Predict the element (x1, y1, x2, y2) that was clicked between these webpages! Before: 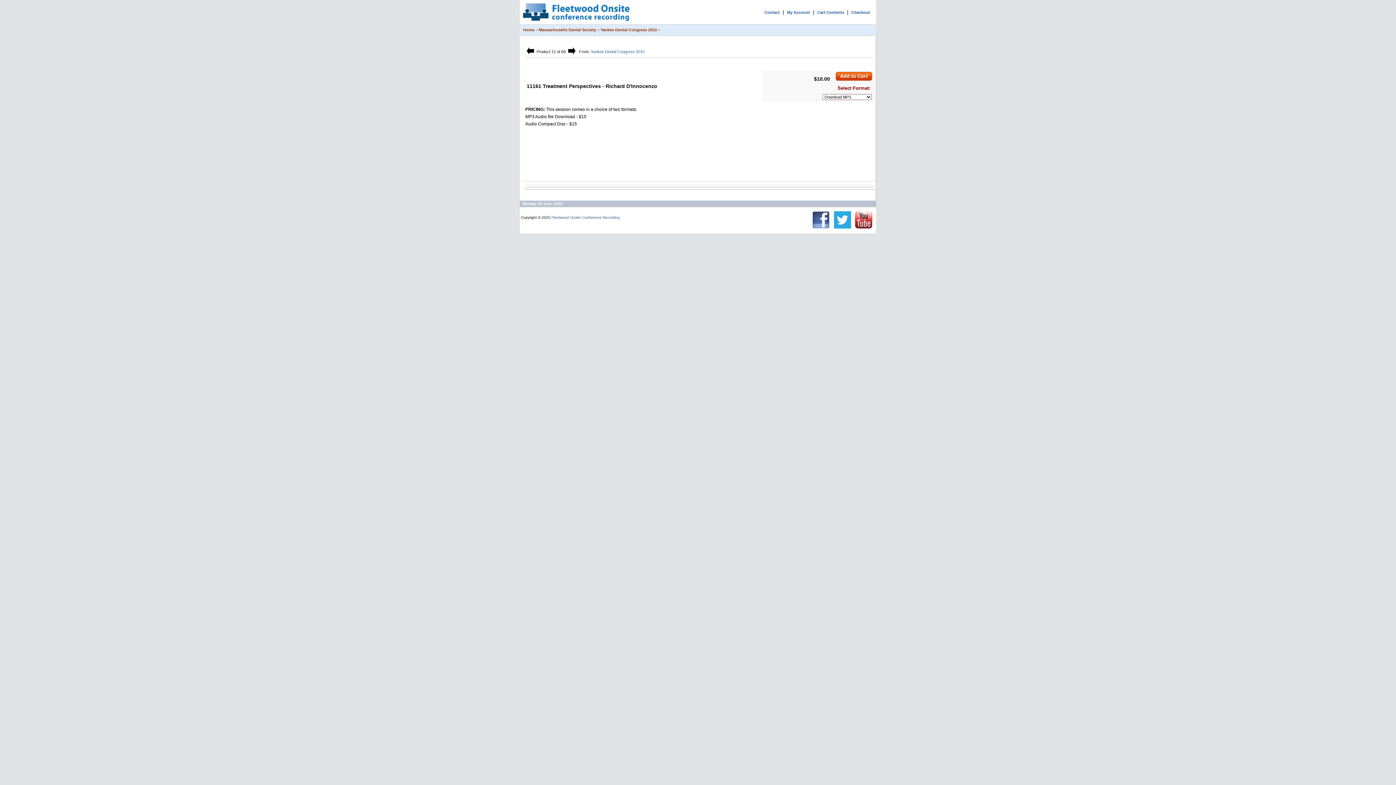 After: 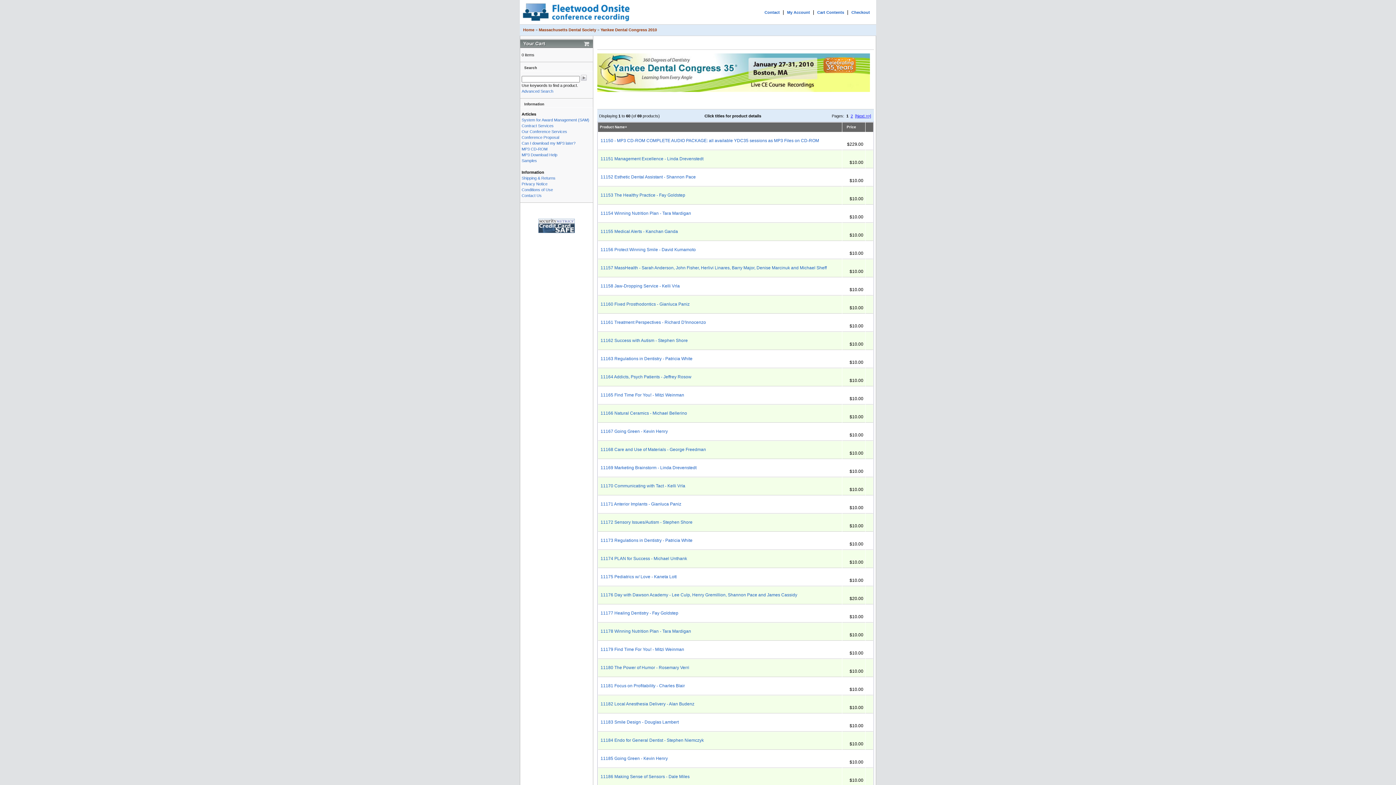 Action: label: Yankee Dental Congress 2010 bbox: (600, 27, 657, 32)